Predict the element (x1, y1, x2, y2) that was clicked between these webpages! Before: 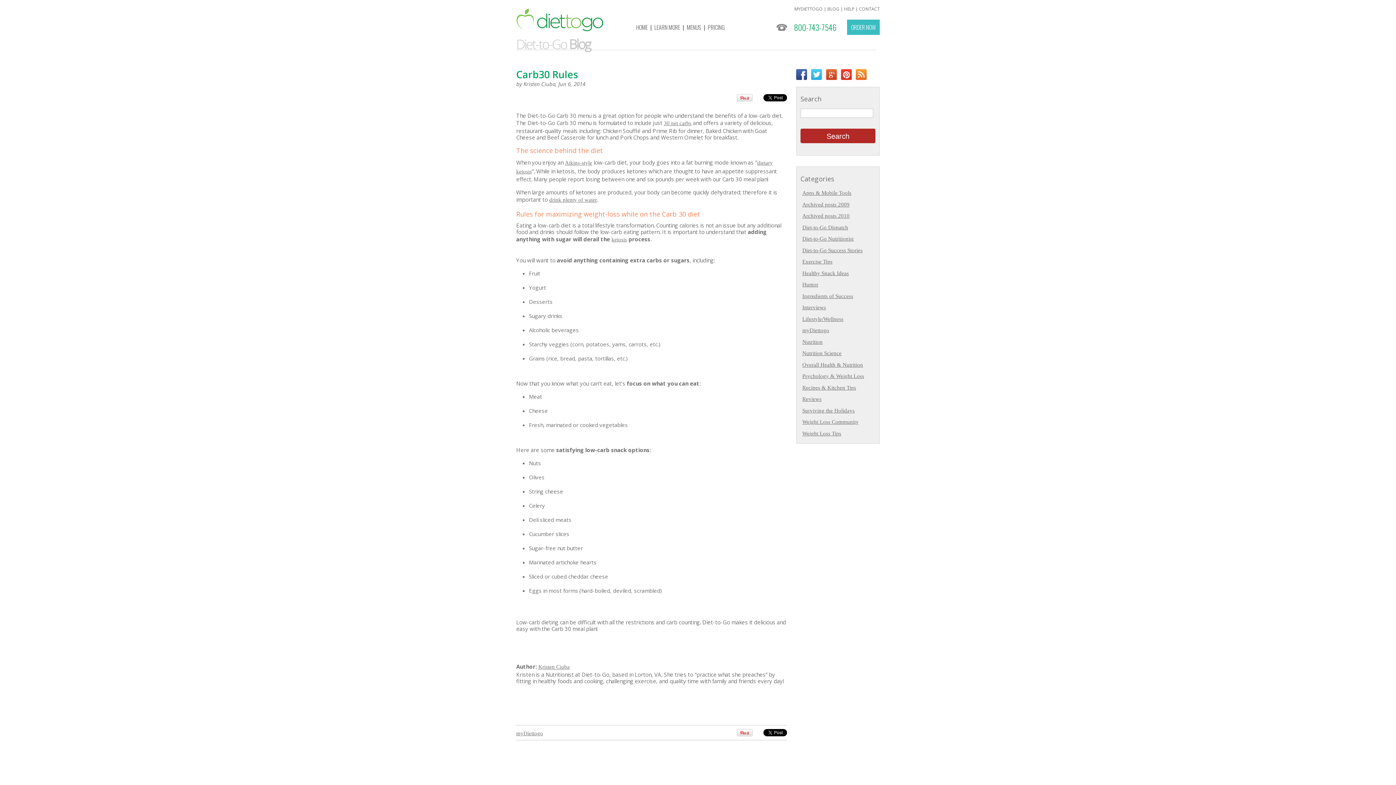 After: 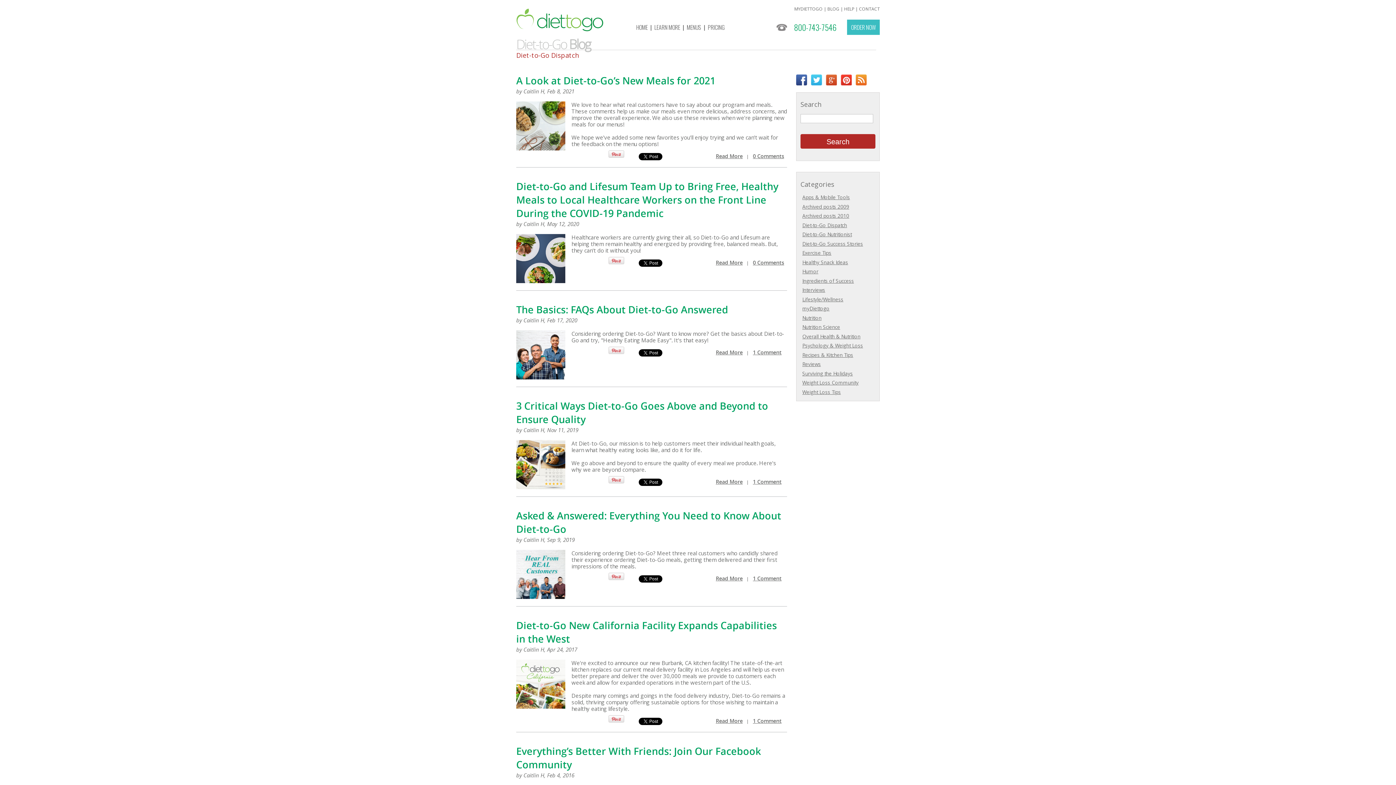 Action: label: Diet-to-Go Dispatch bbox: (802, 224, 848, 230)